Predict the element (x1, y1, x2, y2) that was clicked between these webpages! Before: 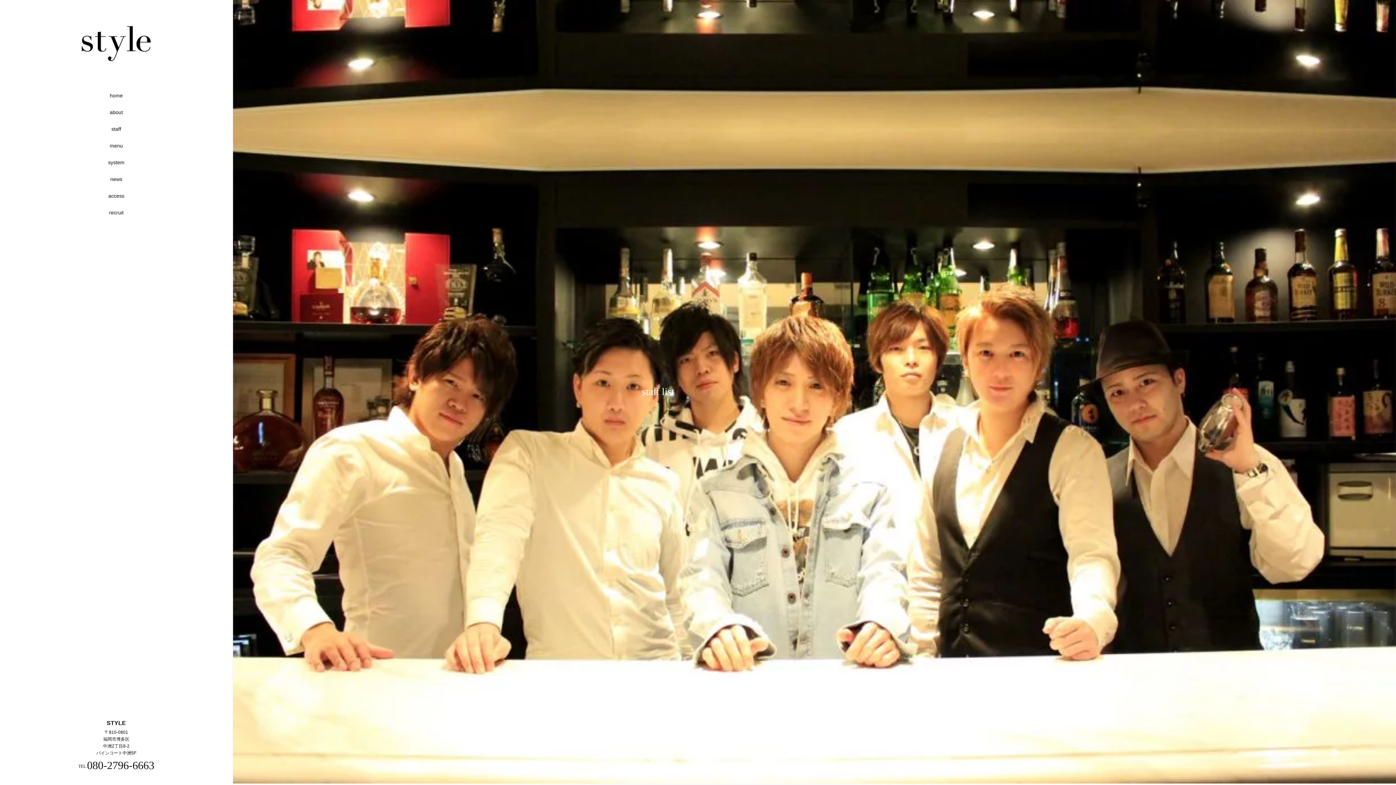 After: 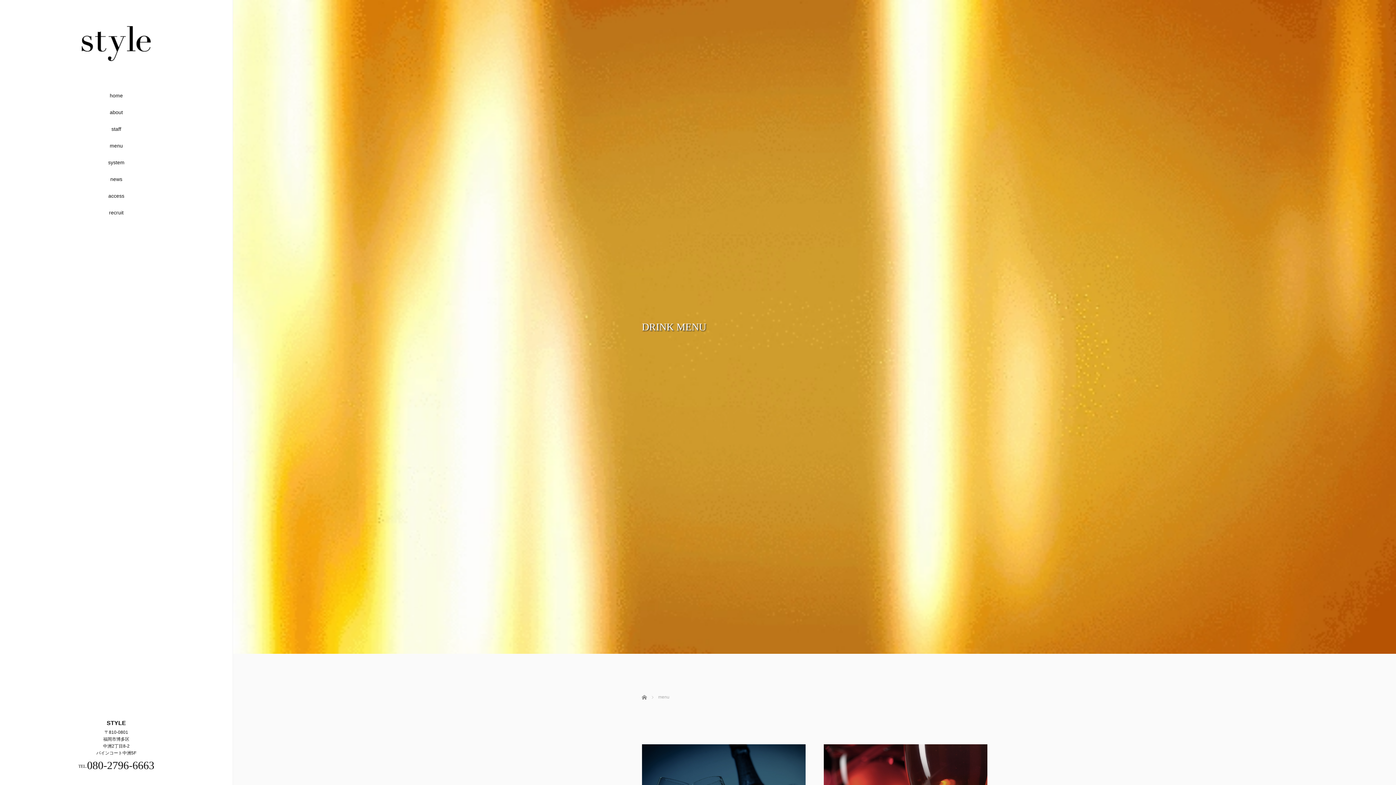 Action: bbox: (0, 137, 232, 154) label: menu